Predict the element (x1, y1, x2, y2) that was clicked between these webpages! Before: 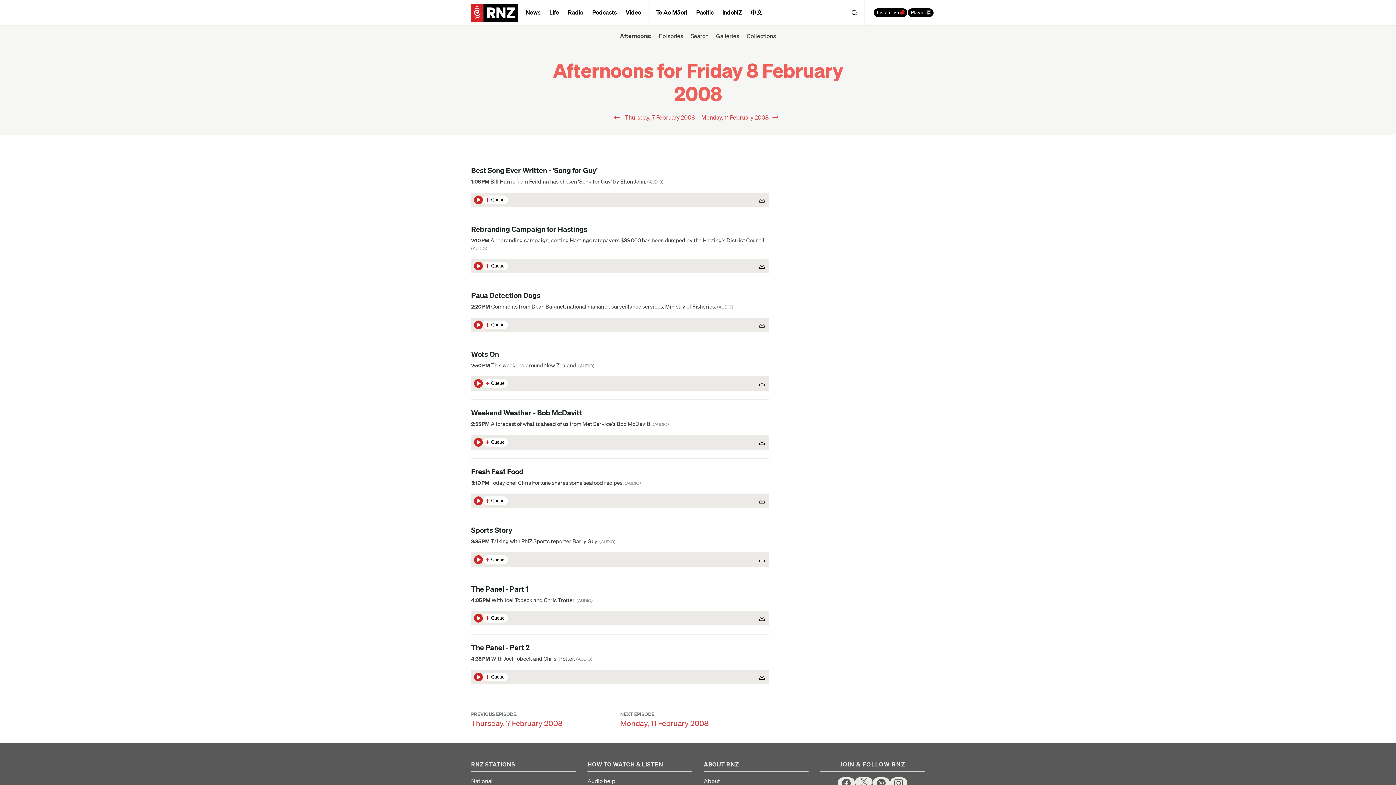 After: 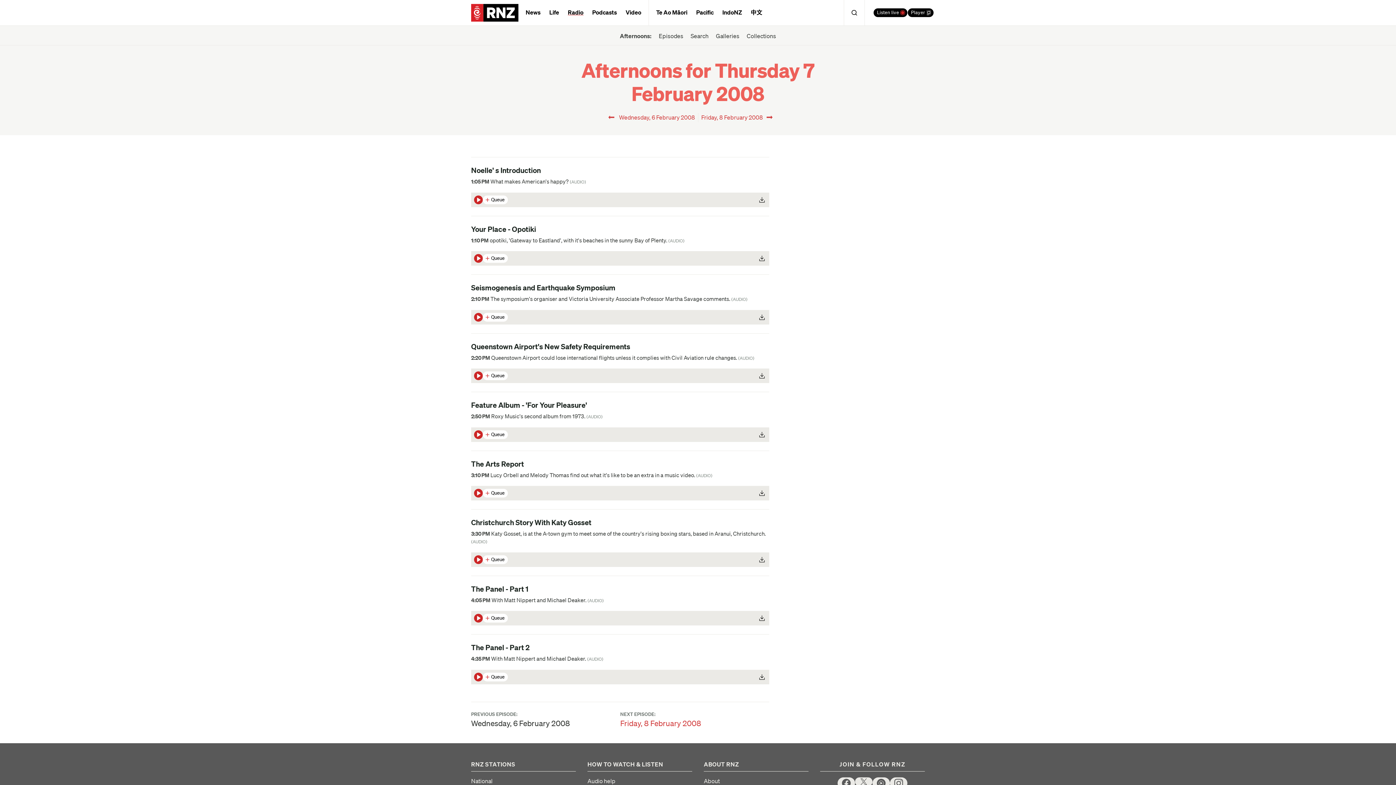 Action: bbox: (471, 710, 620, 730) label: PREVIOUS EPISODE:
Thursday, 7 February 2008